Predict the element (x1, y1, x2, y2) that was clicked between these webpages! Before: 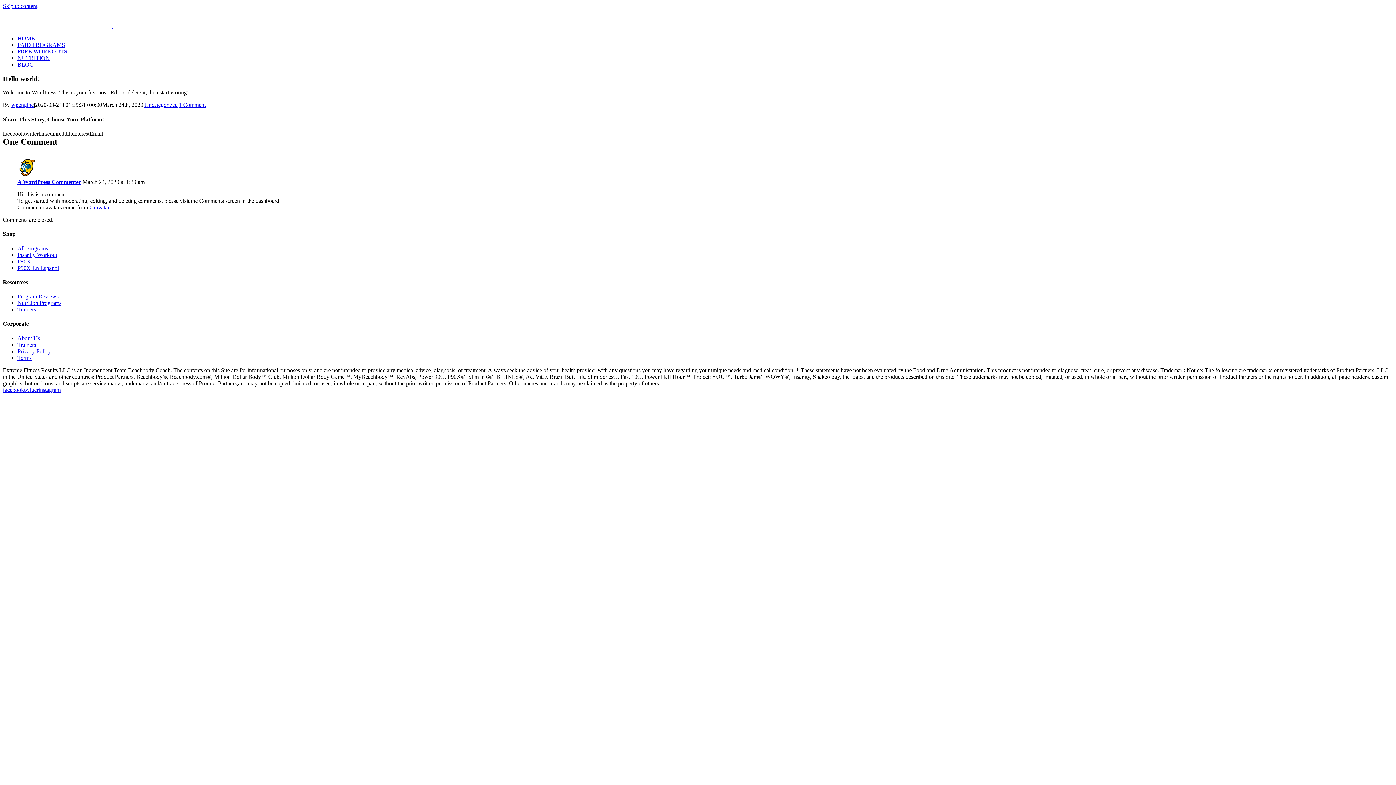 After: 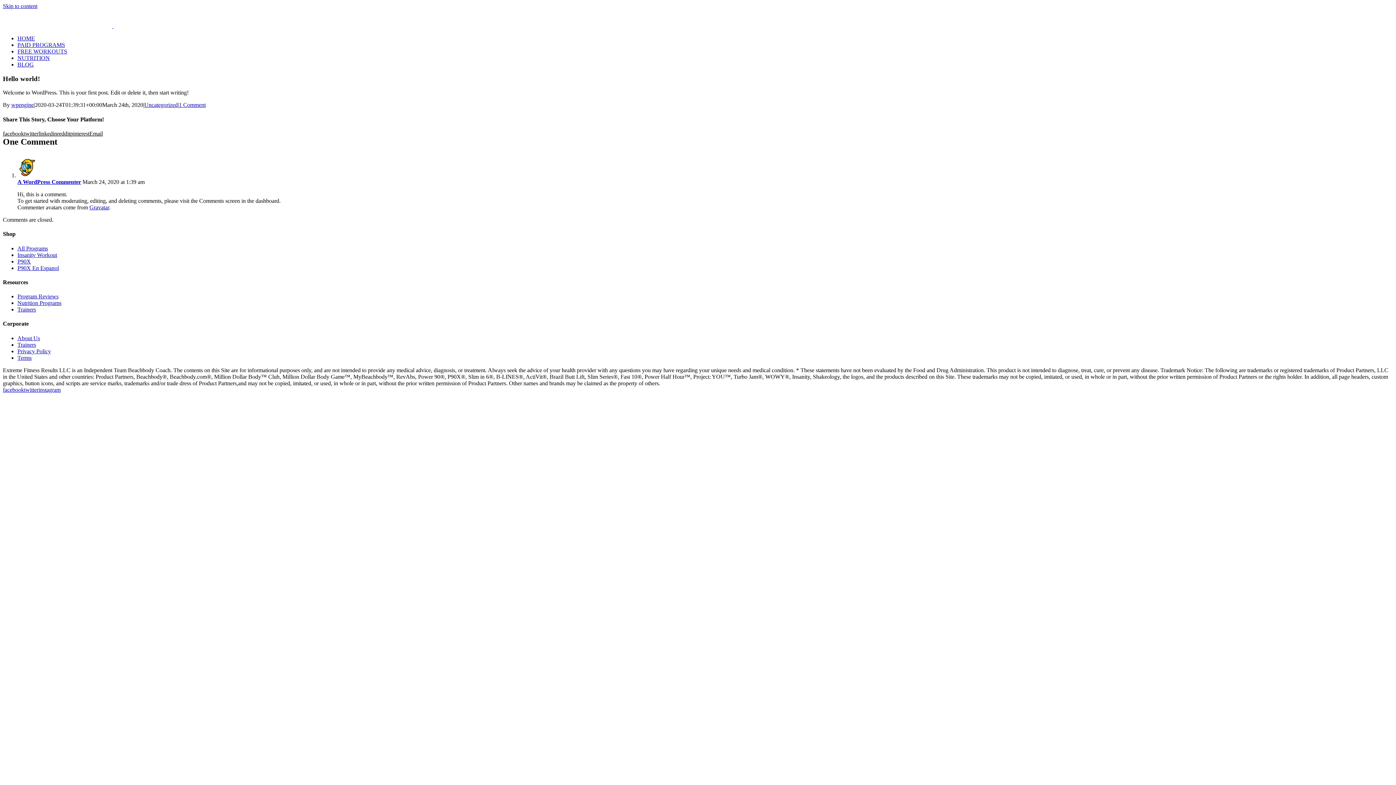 Action: label: twitter bbox: (24, 130, 38, 136)